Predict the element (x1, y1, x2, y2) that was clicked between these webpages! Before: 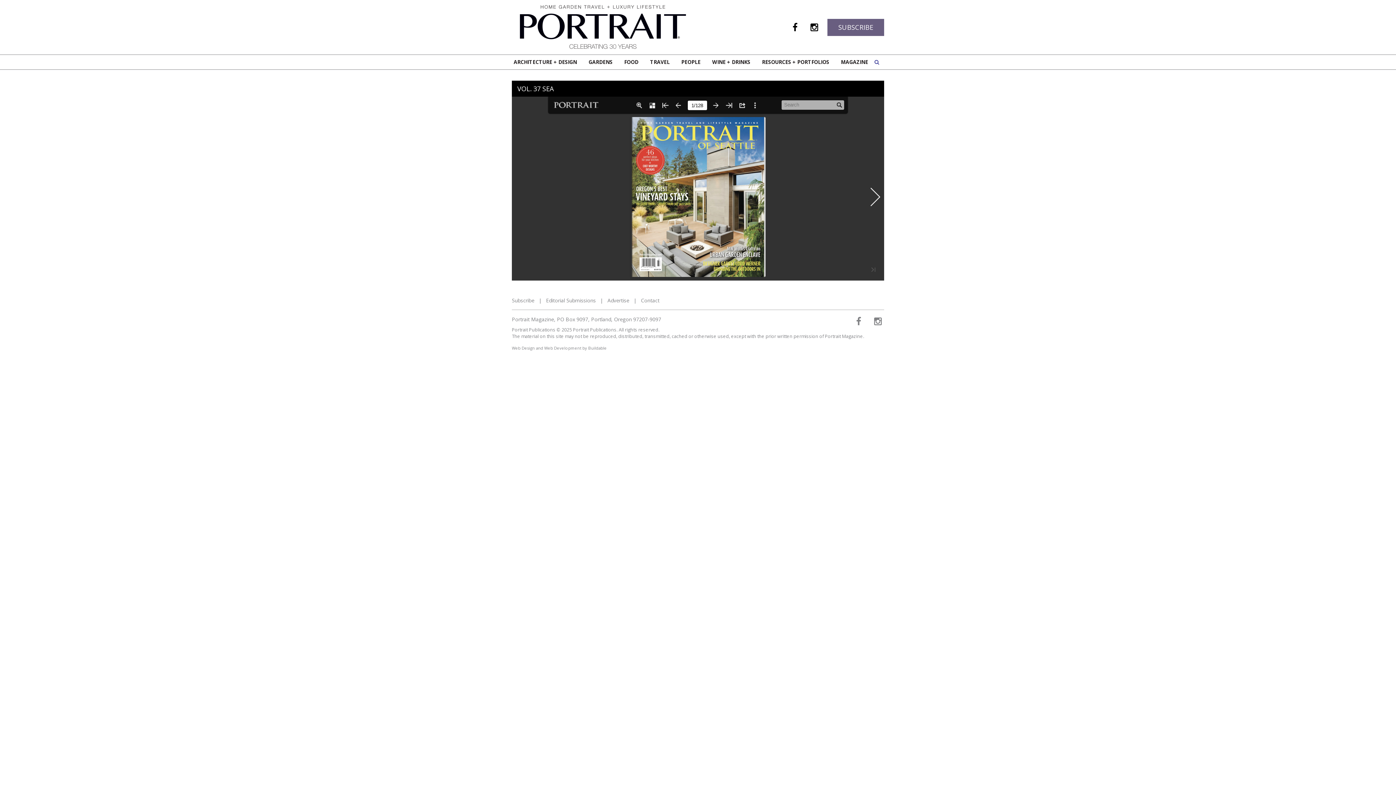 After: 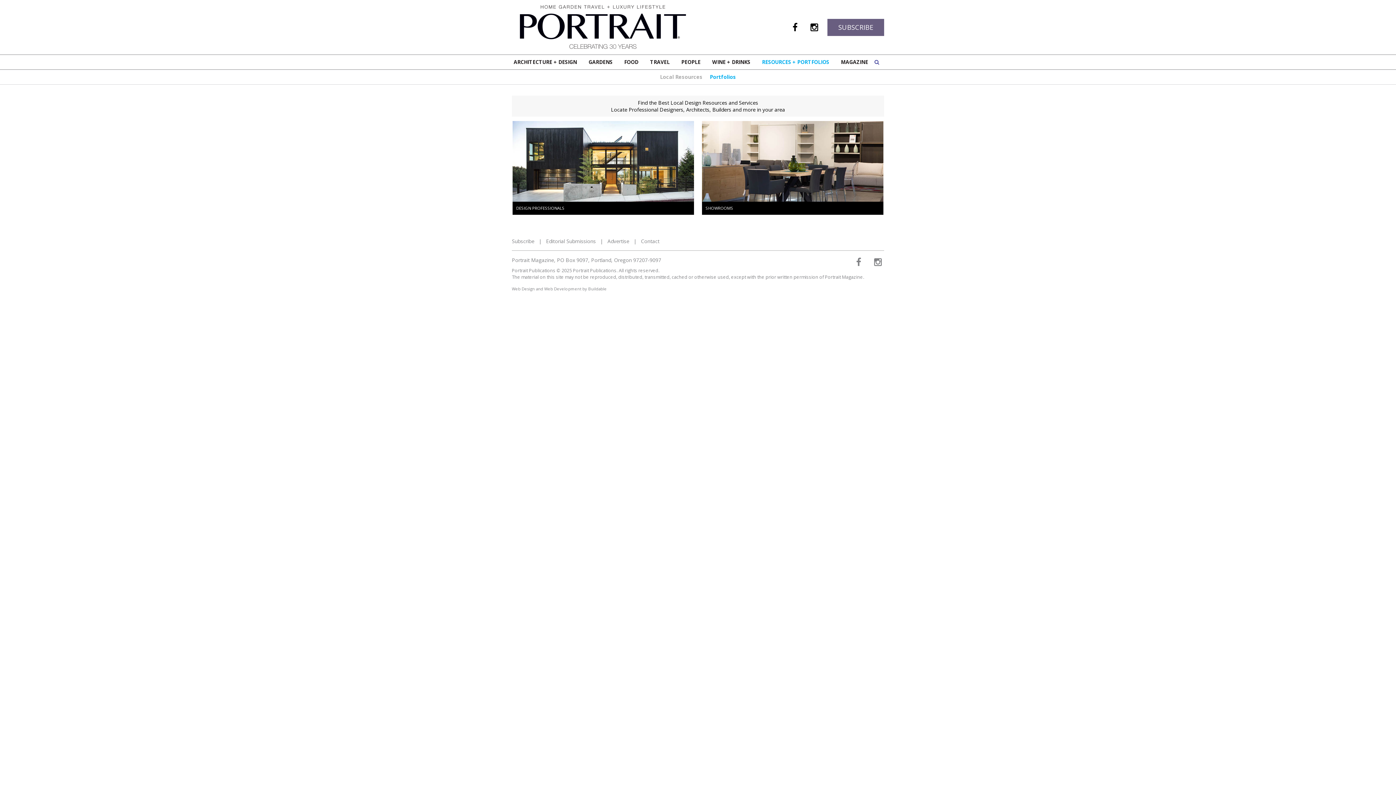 Action: bbox: (762, 54, 829, 69) label: RESOURCES + PORTFOLIOS